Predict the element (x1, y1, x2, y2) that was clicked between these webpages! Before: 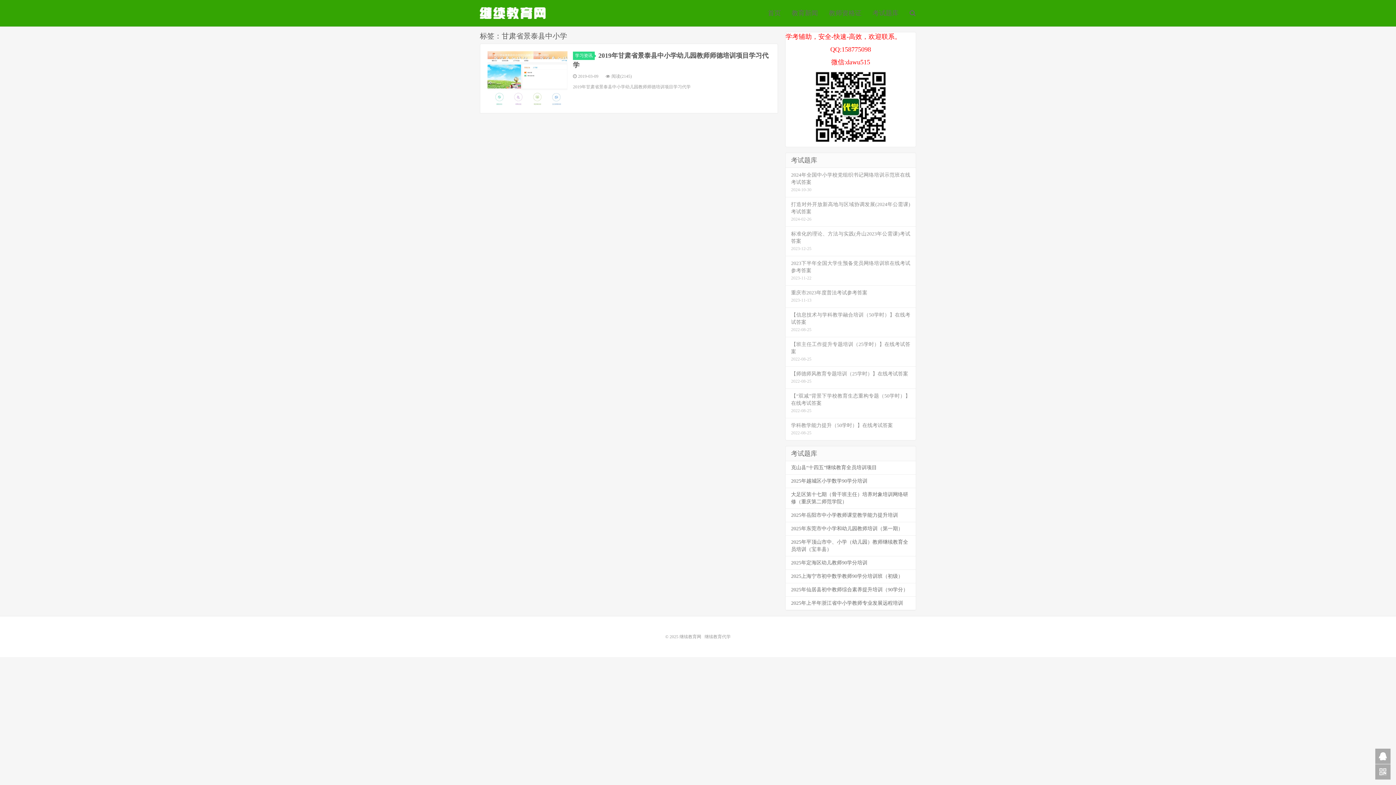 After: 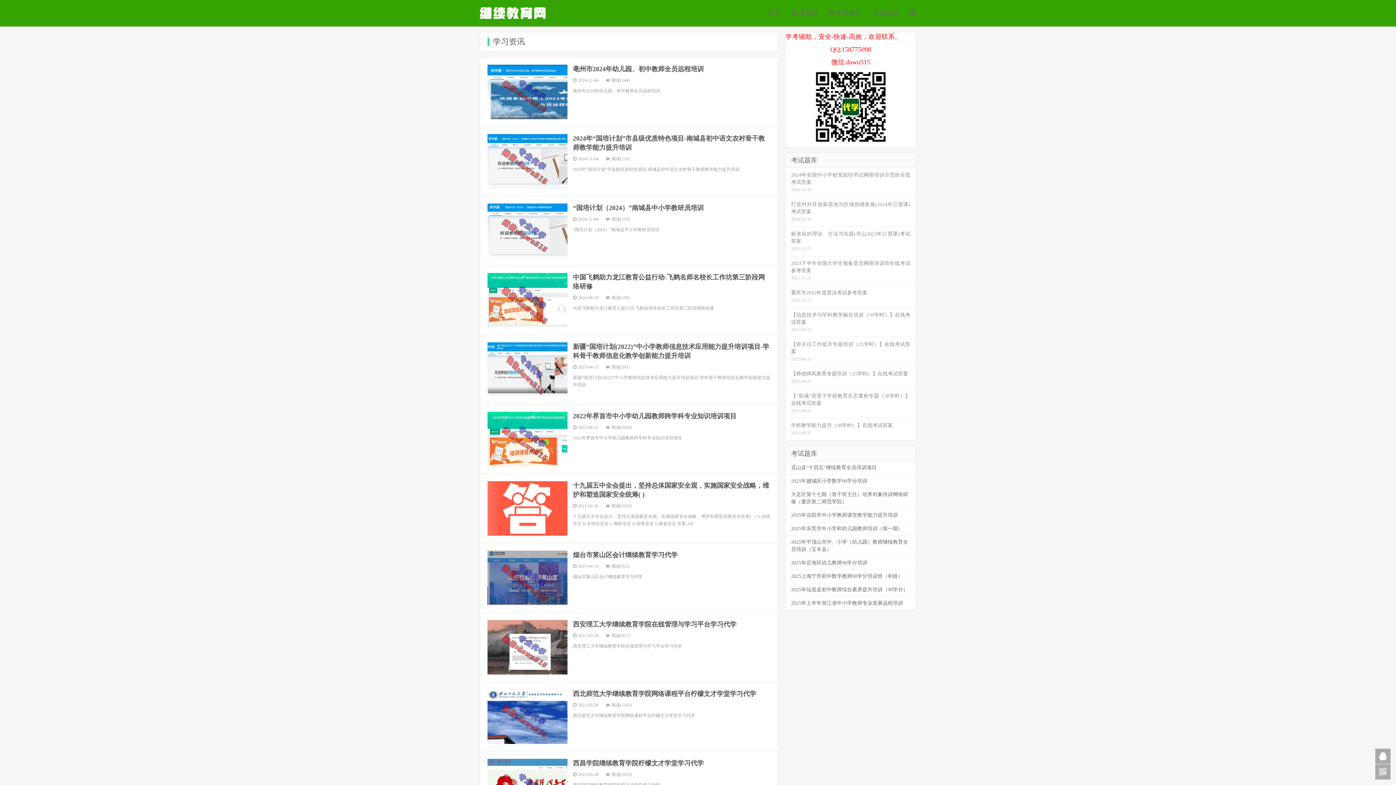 Action: label: 学习资讯 bbox: (573, 51, 594, 60)